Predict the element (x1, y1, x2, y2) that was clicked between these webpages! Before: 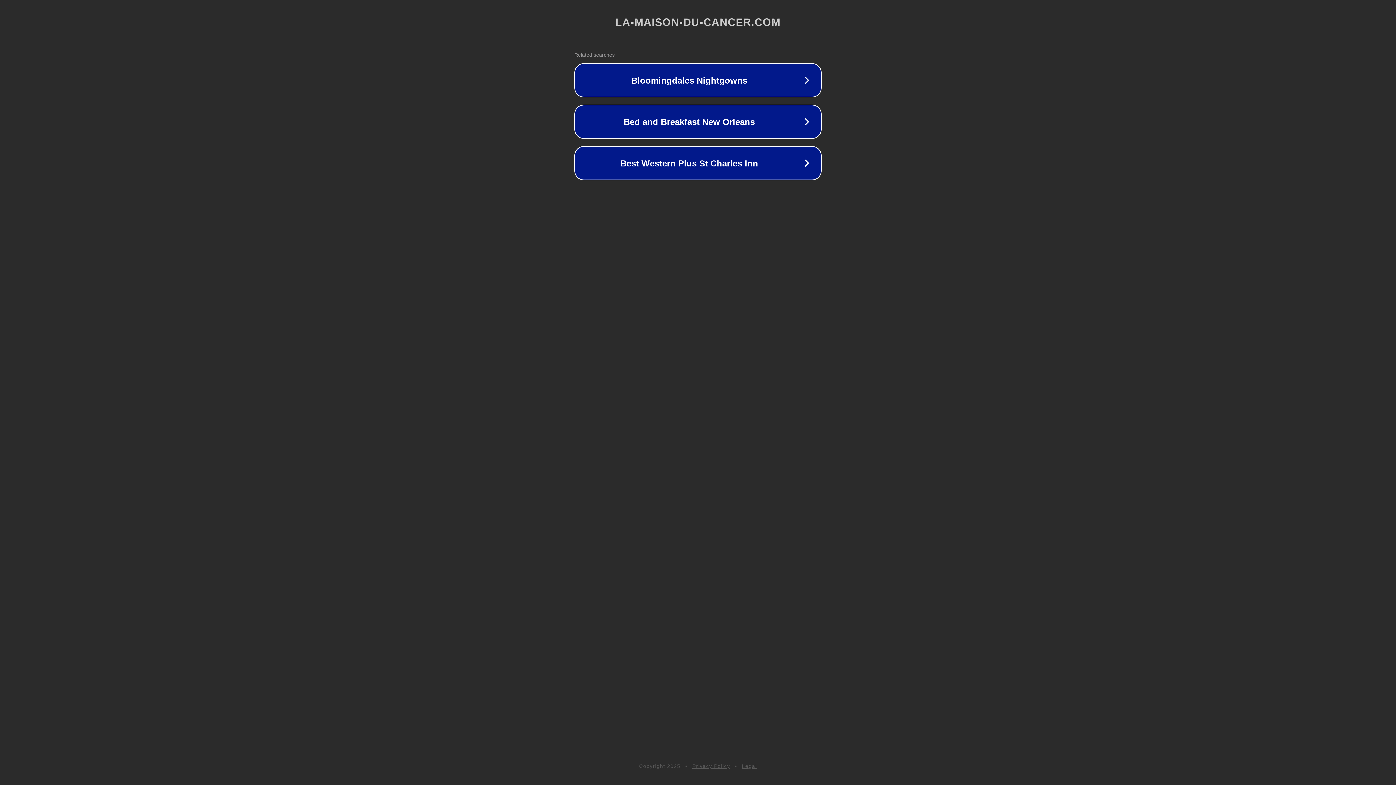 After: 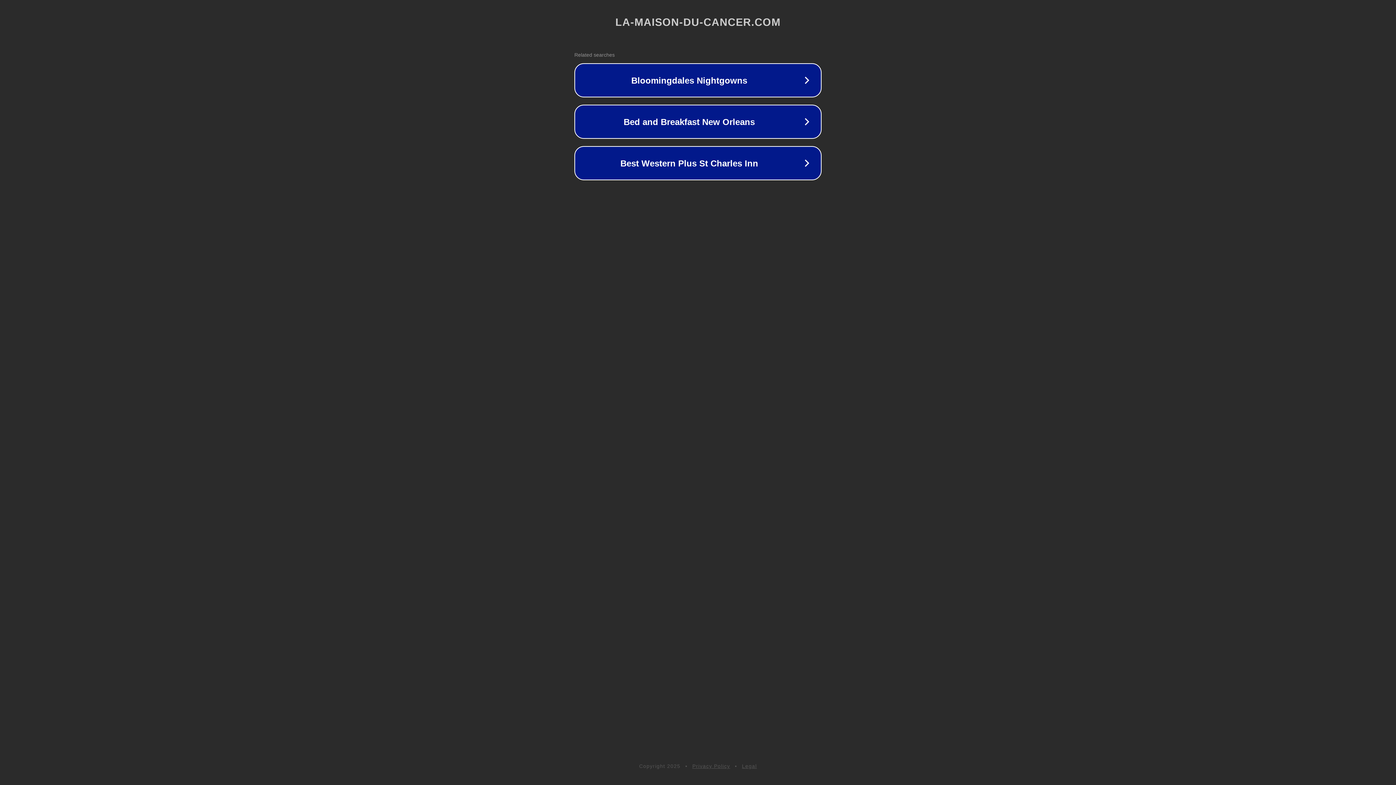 Action: bbox: (692, 763, 730, 769) label: Privacy Policy